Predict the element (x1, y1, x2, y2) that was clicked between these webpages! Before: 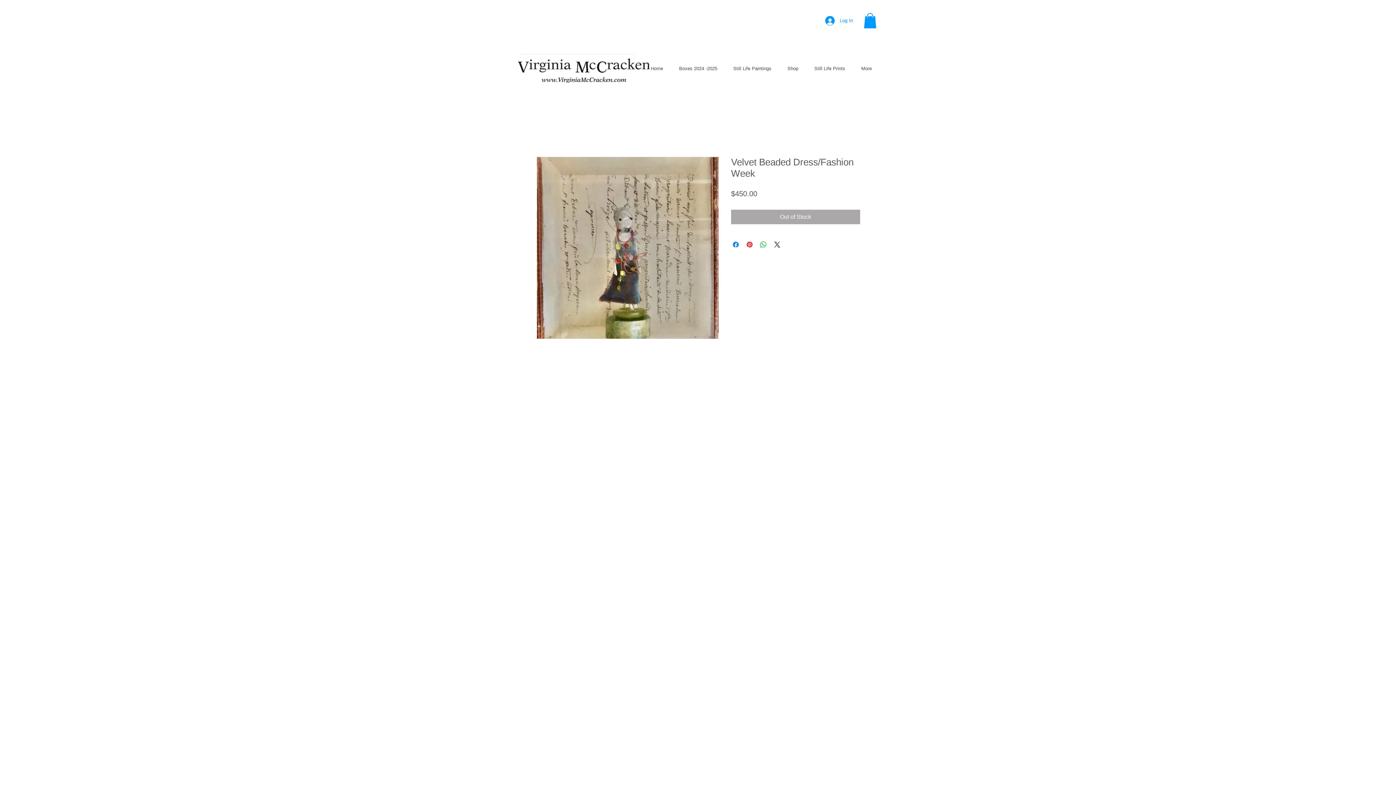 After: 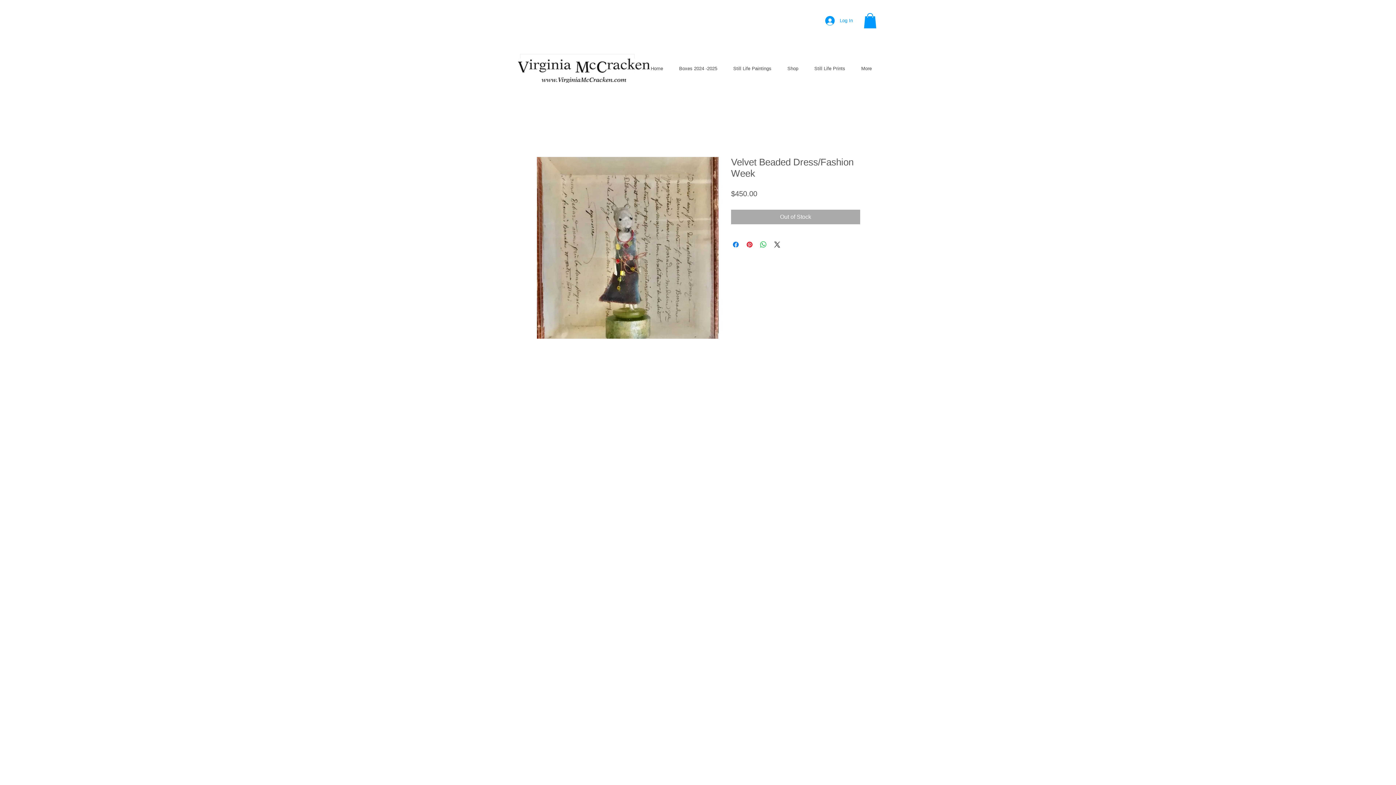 Action: bbox: (864, 13, 876, 28)